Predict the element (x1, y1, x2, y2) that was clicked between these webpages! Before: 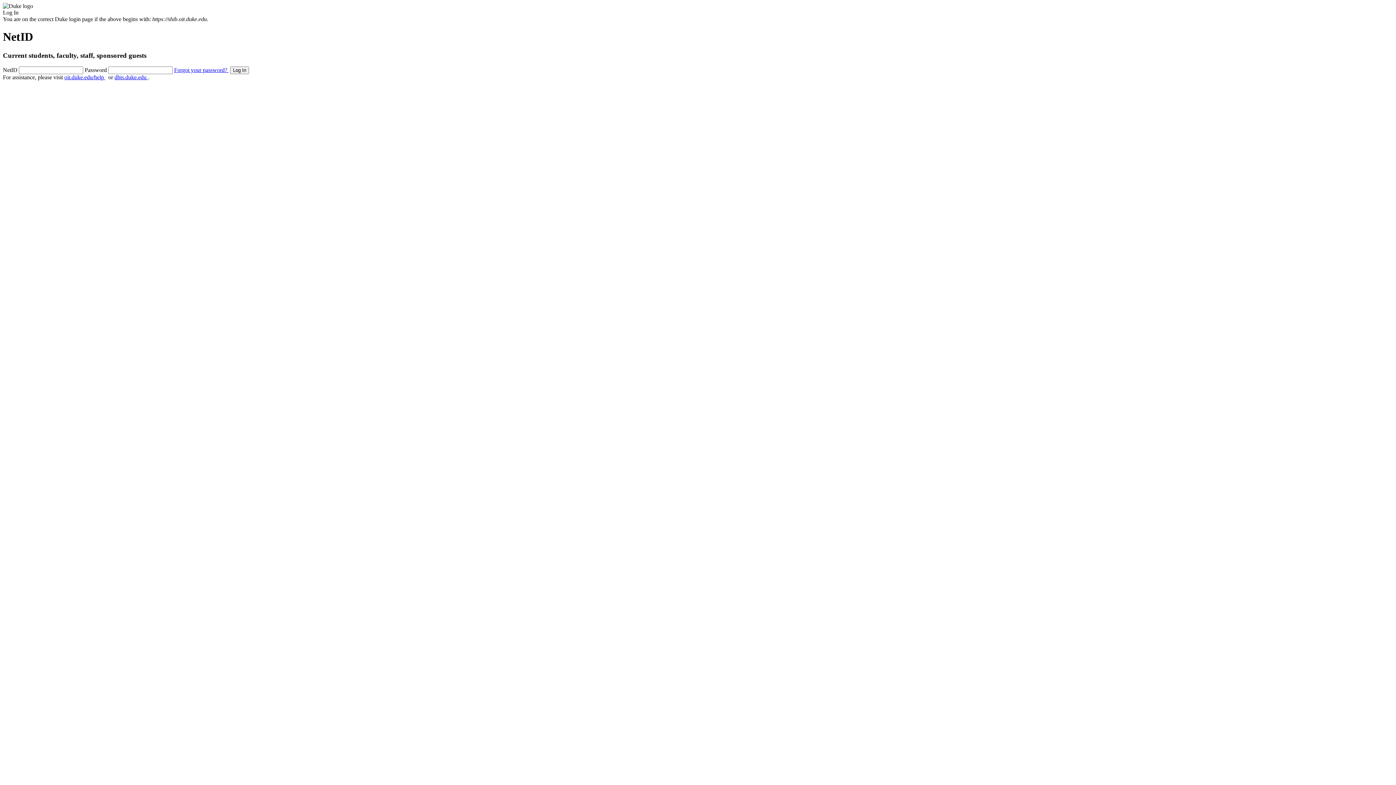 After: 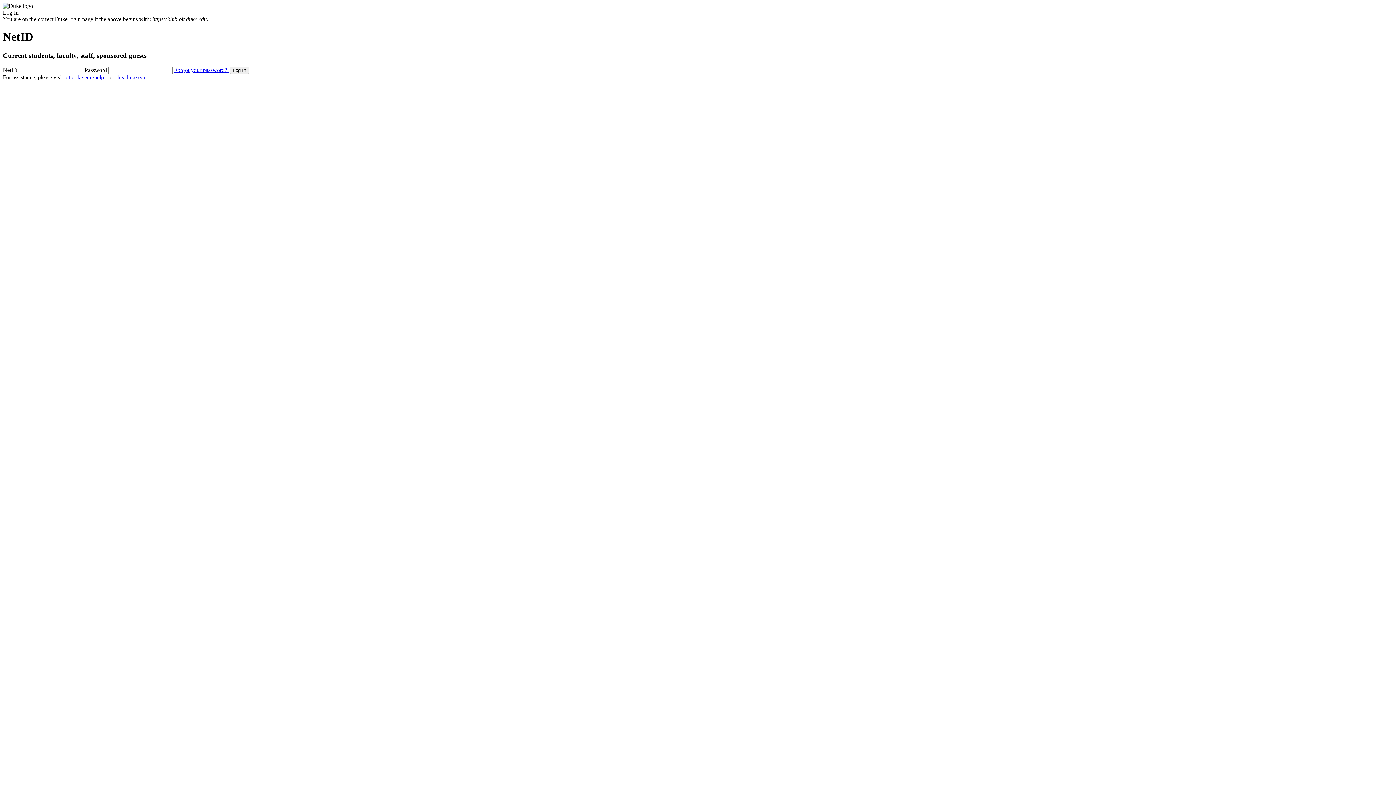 Action: bbox: (64, 74, 105, 80) label: oit.duke.edu/help 